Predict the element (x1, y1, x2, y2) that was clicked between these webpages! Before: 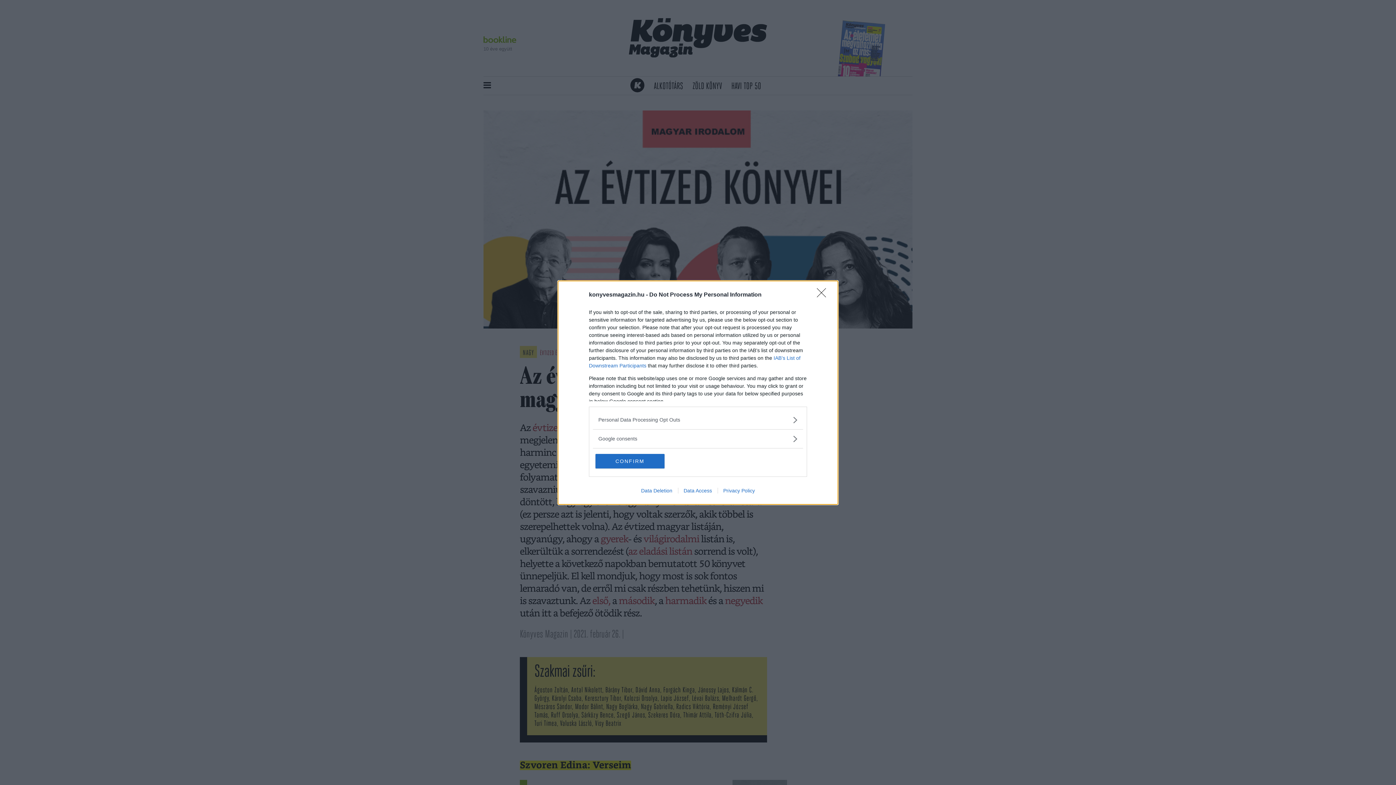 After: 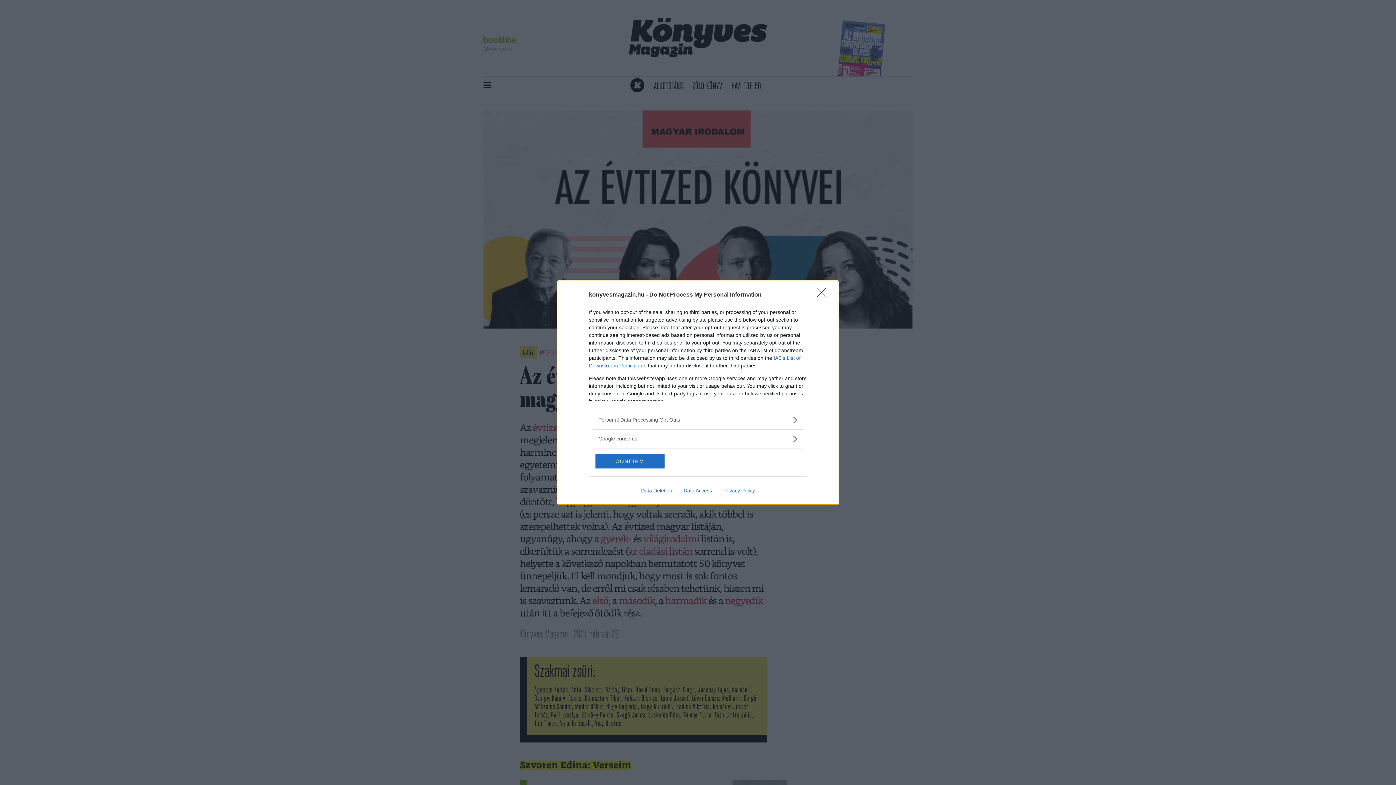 Action: bbox: (717, 487, 760, 493) label: Privacy Policy